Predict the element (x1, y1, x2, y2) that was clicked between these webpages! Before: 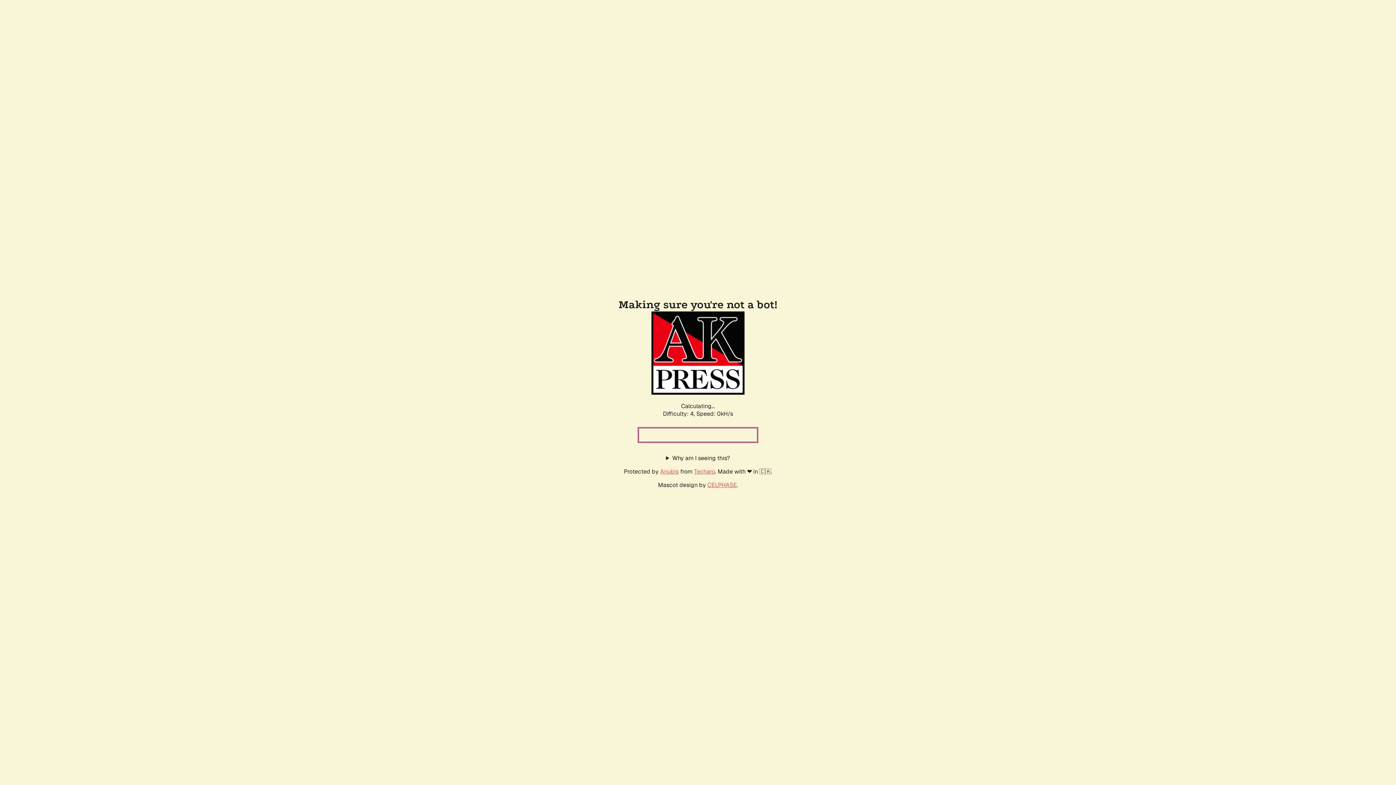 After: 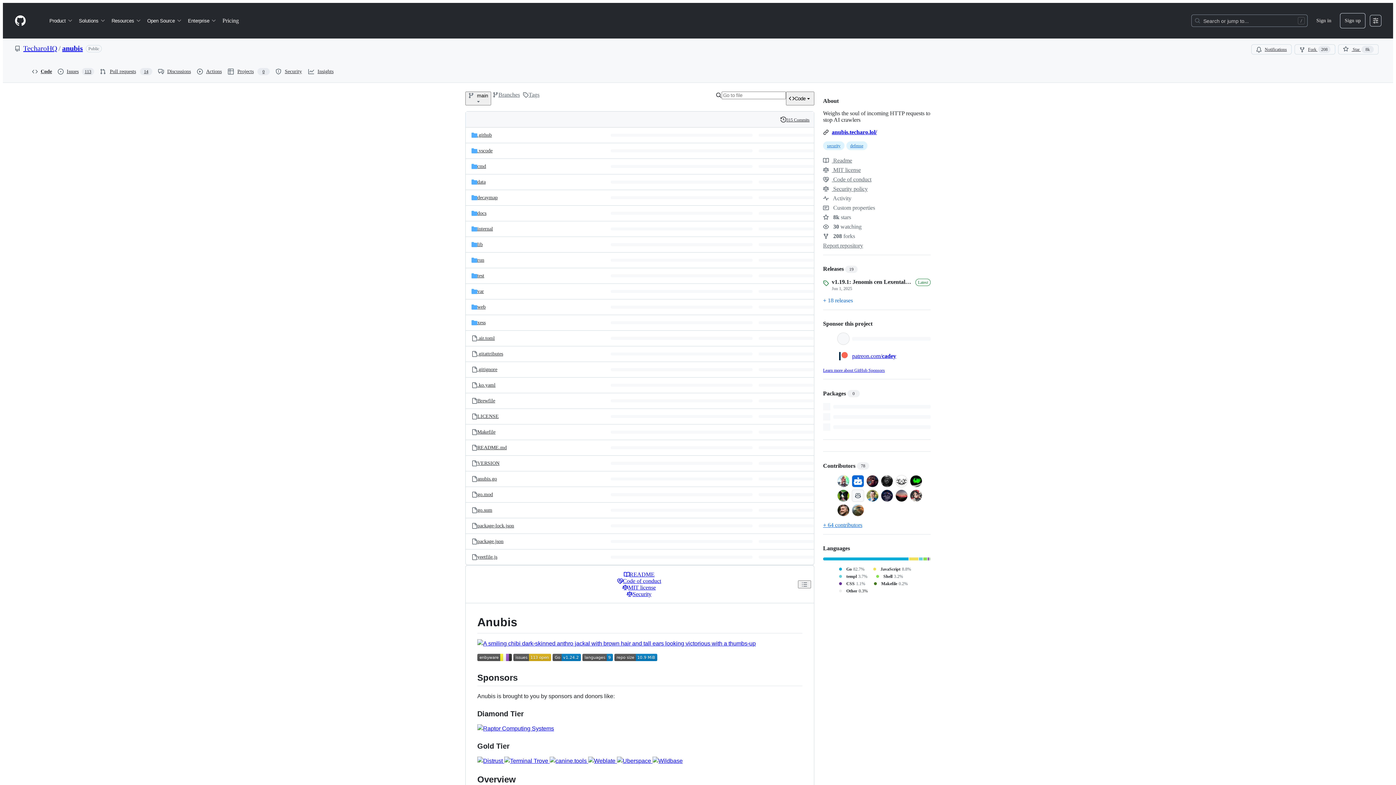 Action: label: Anubis bbox: (660, 467, 678, 475)